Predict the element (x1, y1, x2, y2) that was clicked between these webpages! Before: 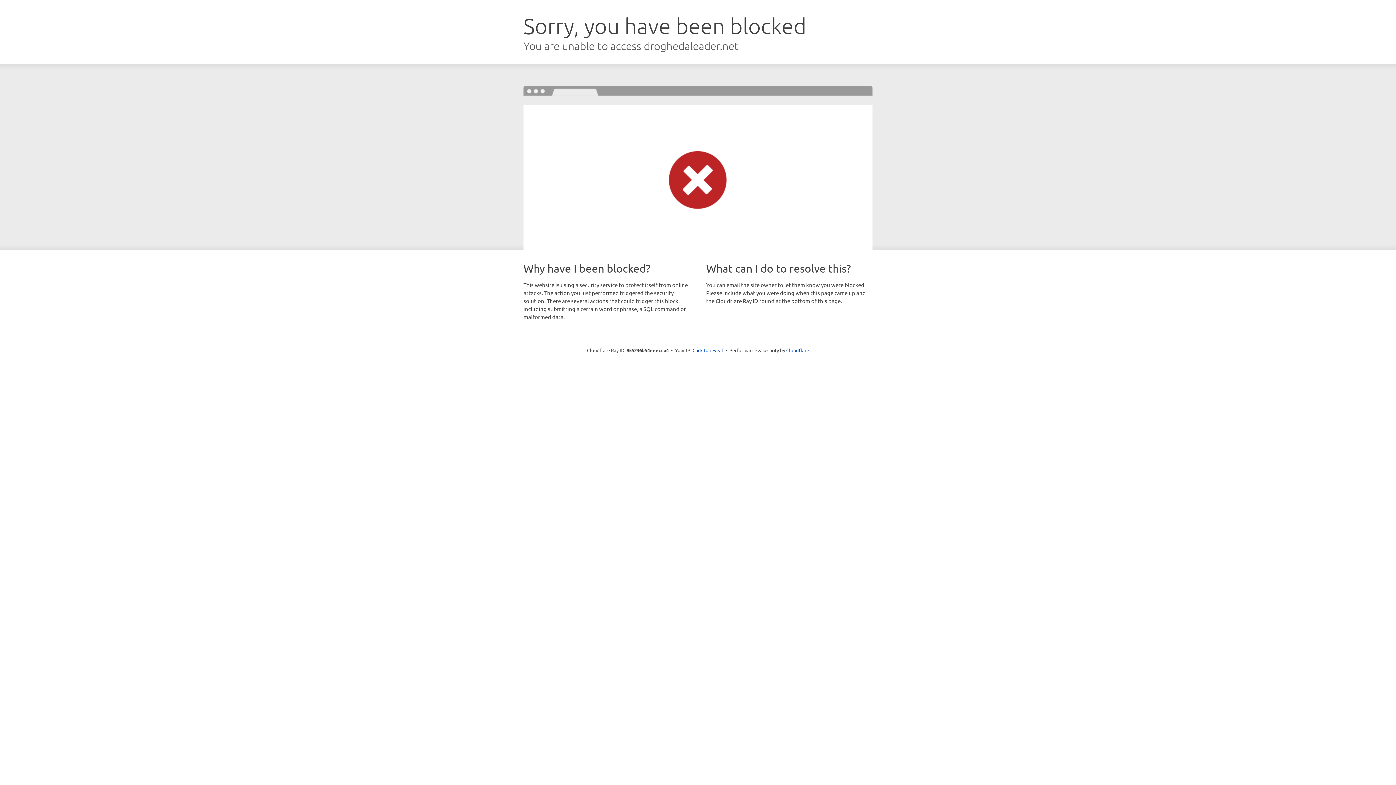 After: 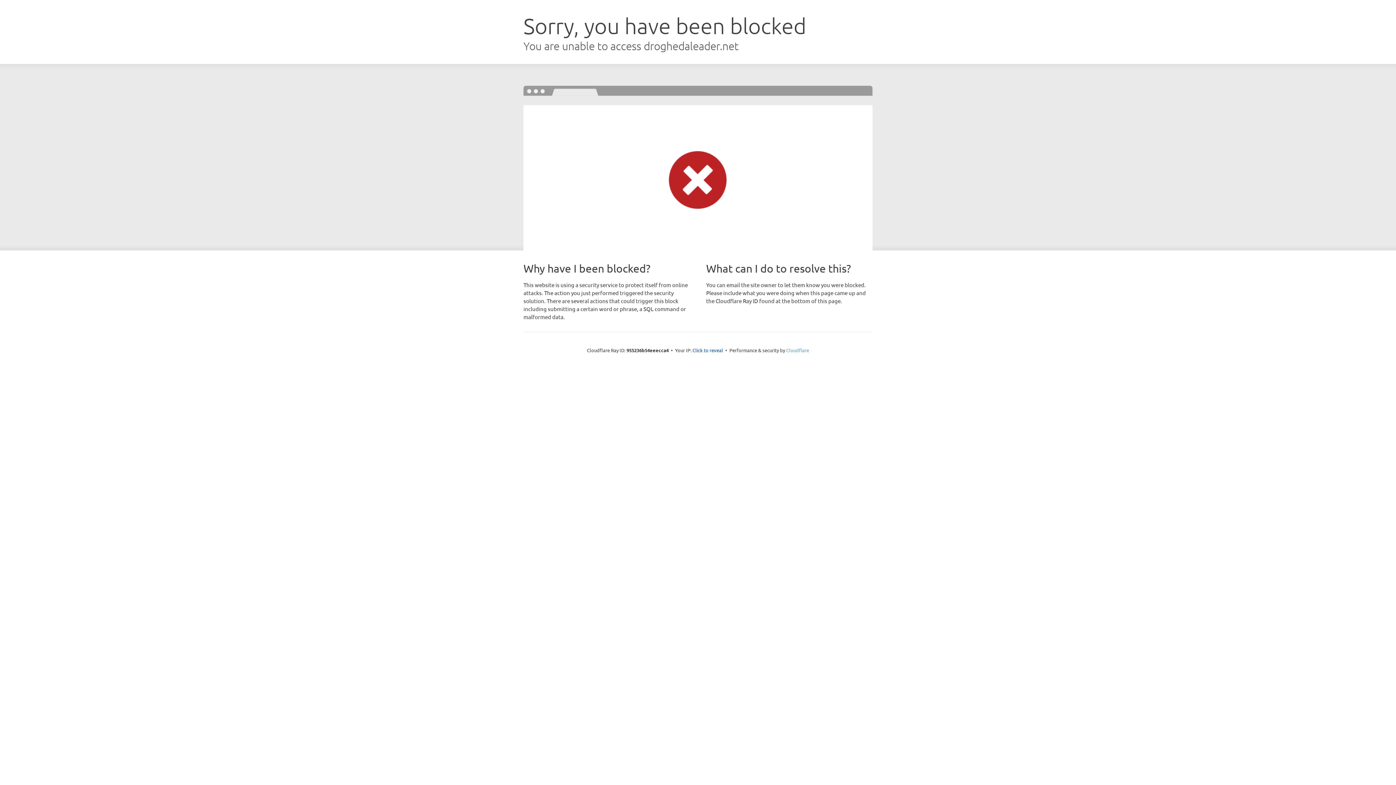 Action: label: Cloudflare bbox: (786, 347, 809, 353)